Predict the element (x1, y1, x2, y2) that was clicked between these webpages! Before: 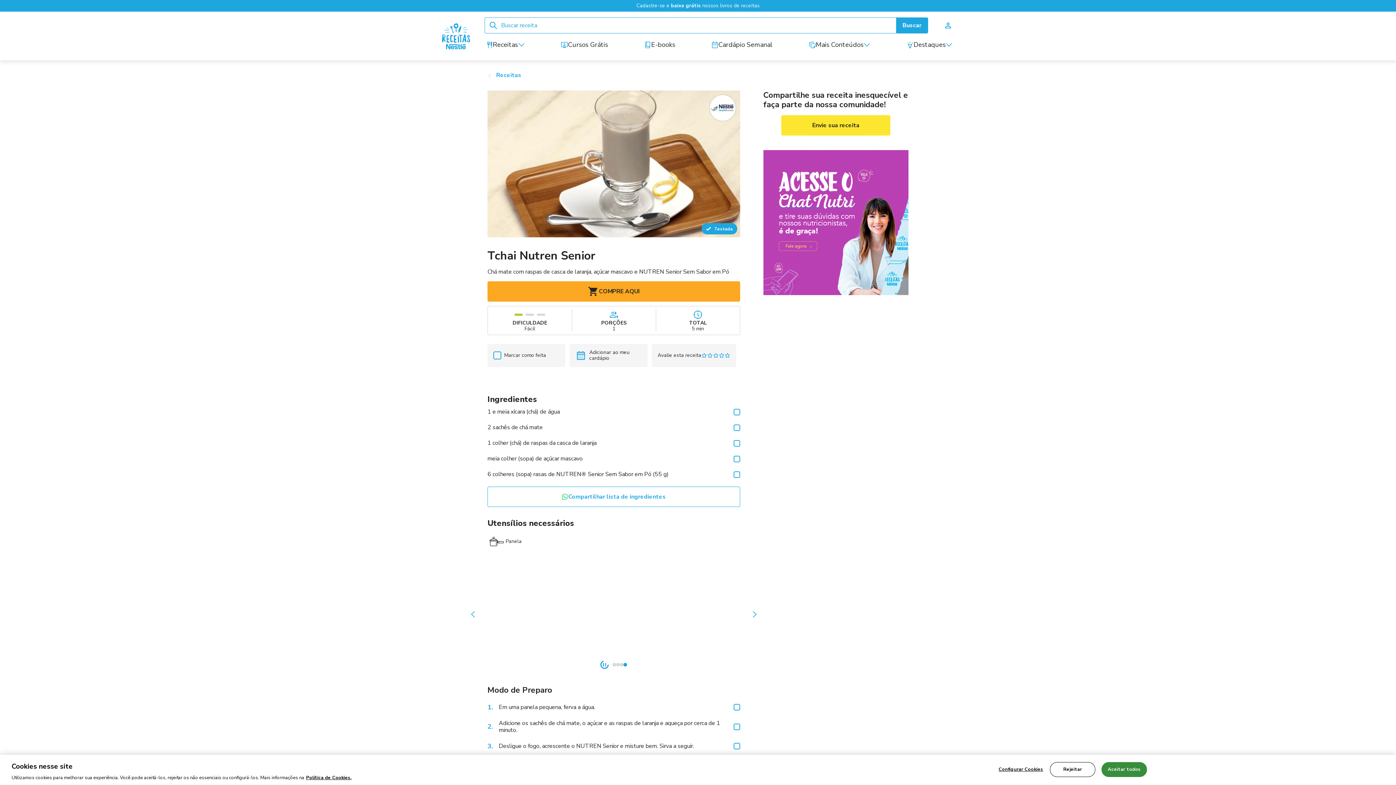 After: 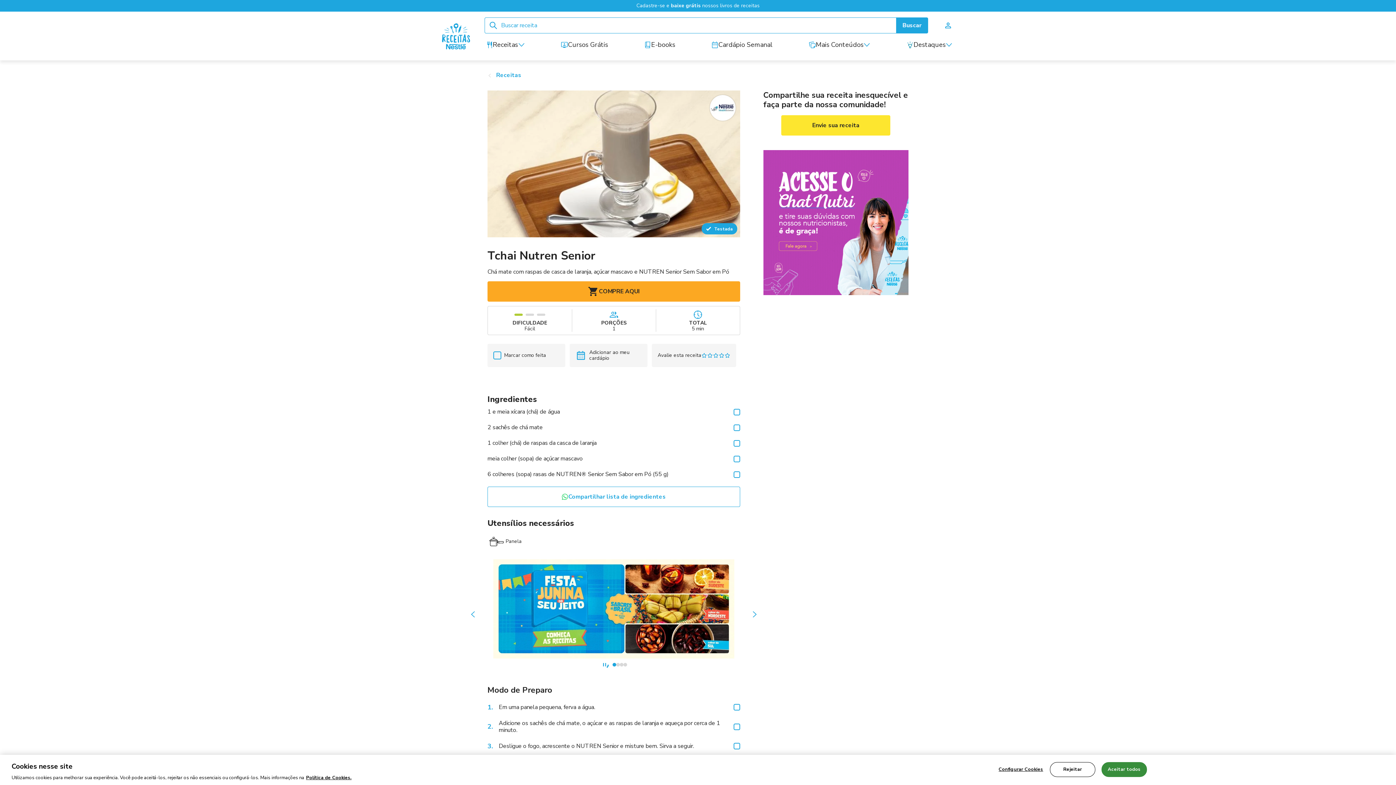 Action: label: button-glide-0 bbox: (612, 663, 616, 666)